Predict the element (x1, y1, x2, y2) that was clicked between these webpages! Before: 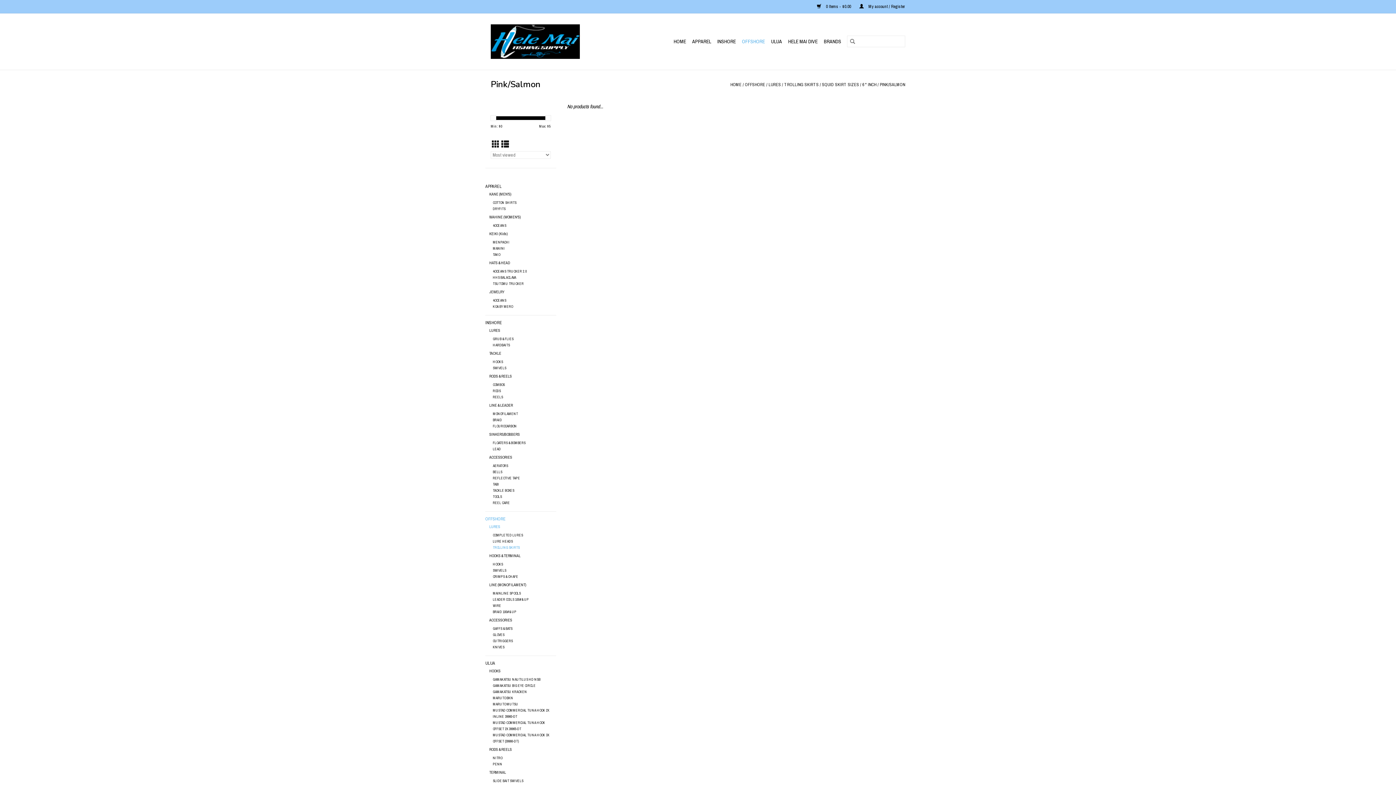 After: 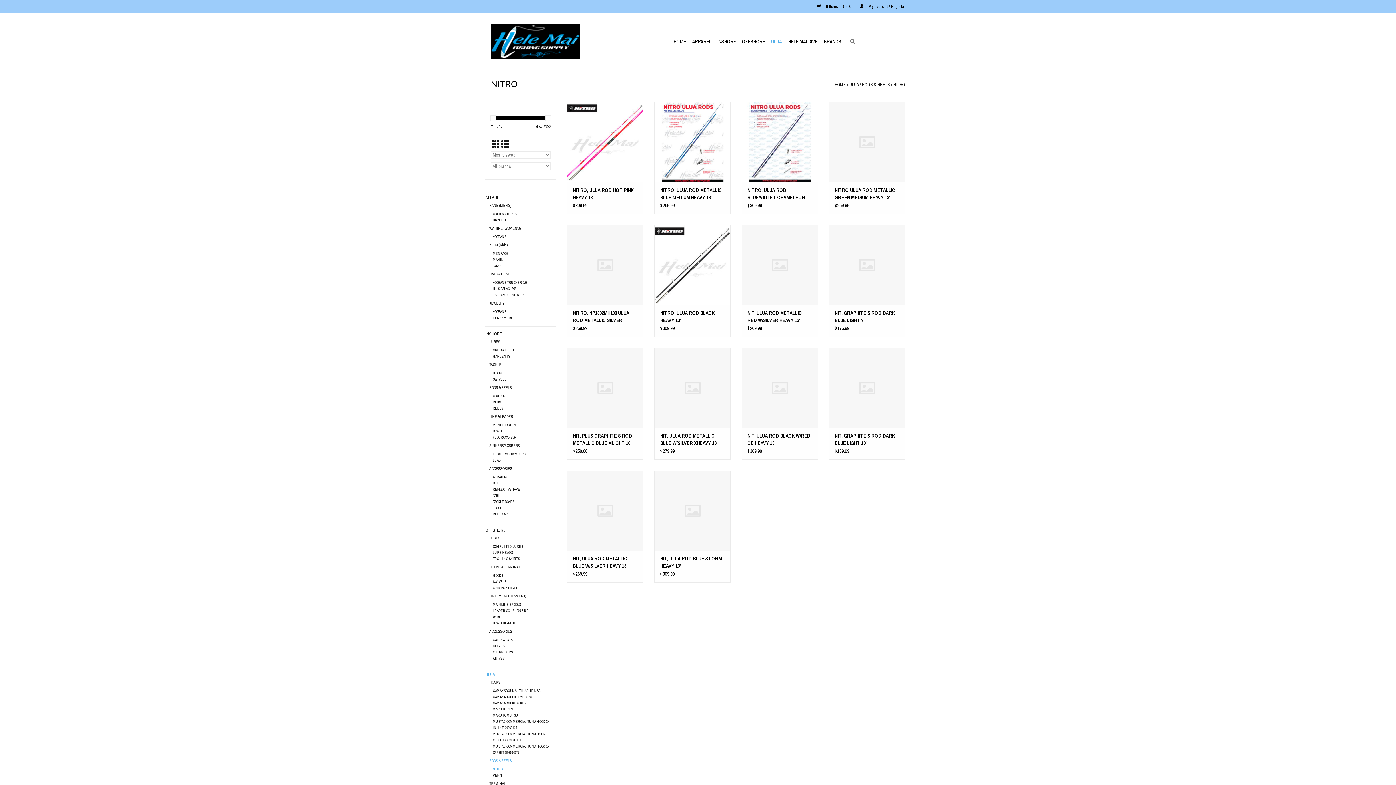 Action: label: NITRO bbox: (493, 756, 502, 760)